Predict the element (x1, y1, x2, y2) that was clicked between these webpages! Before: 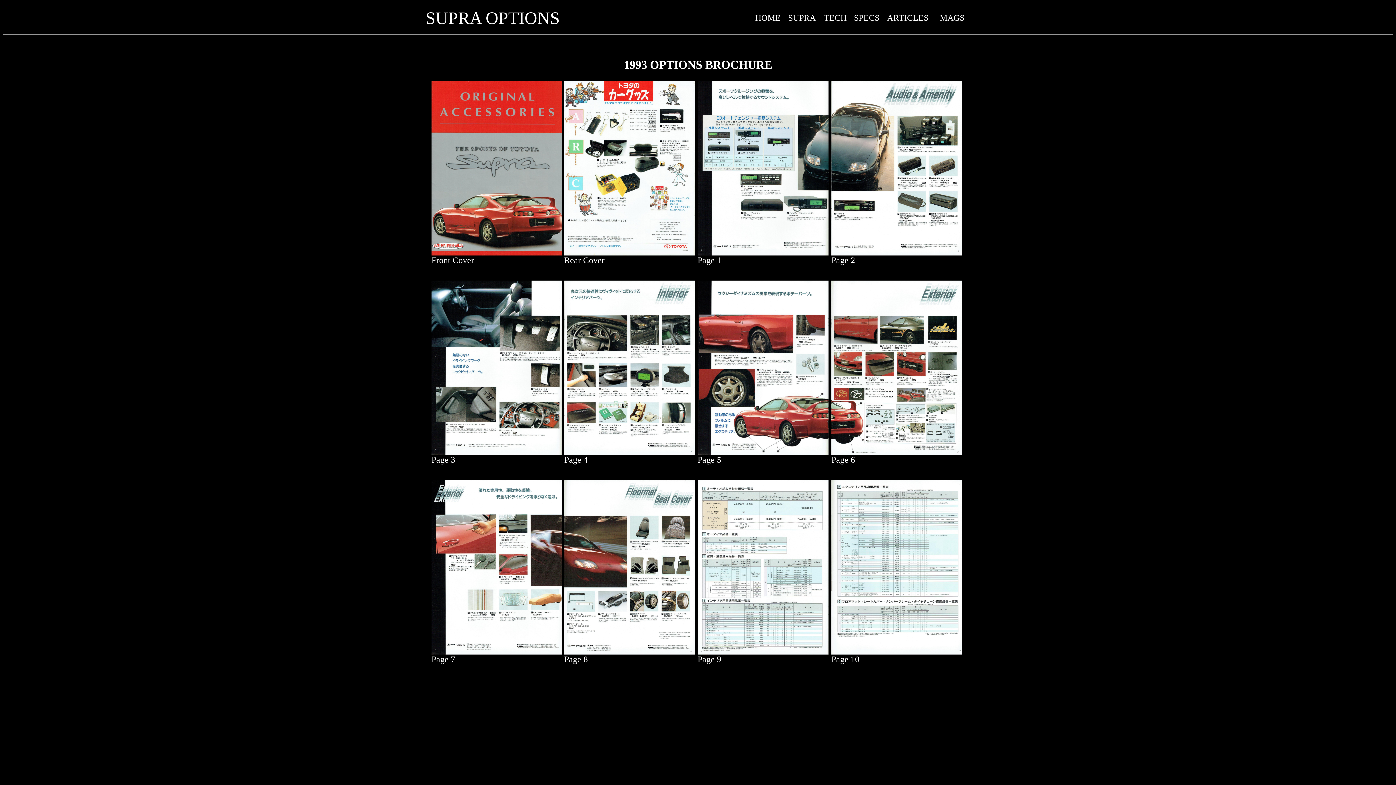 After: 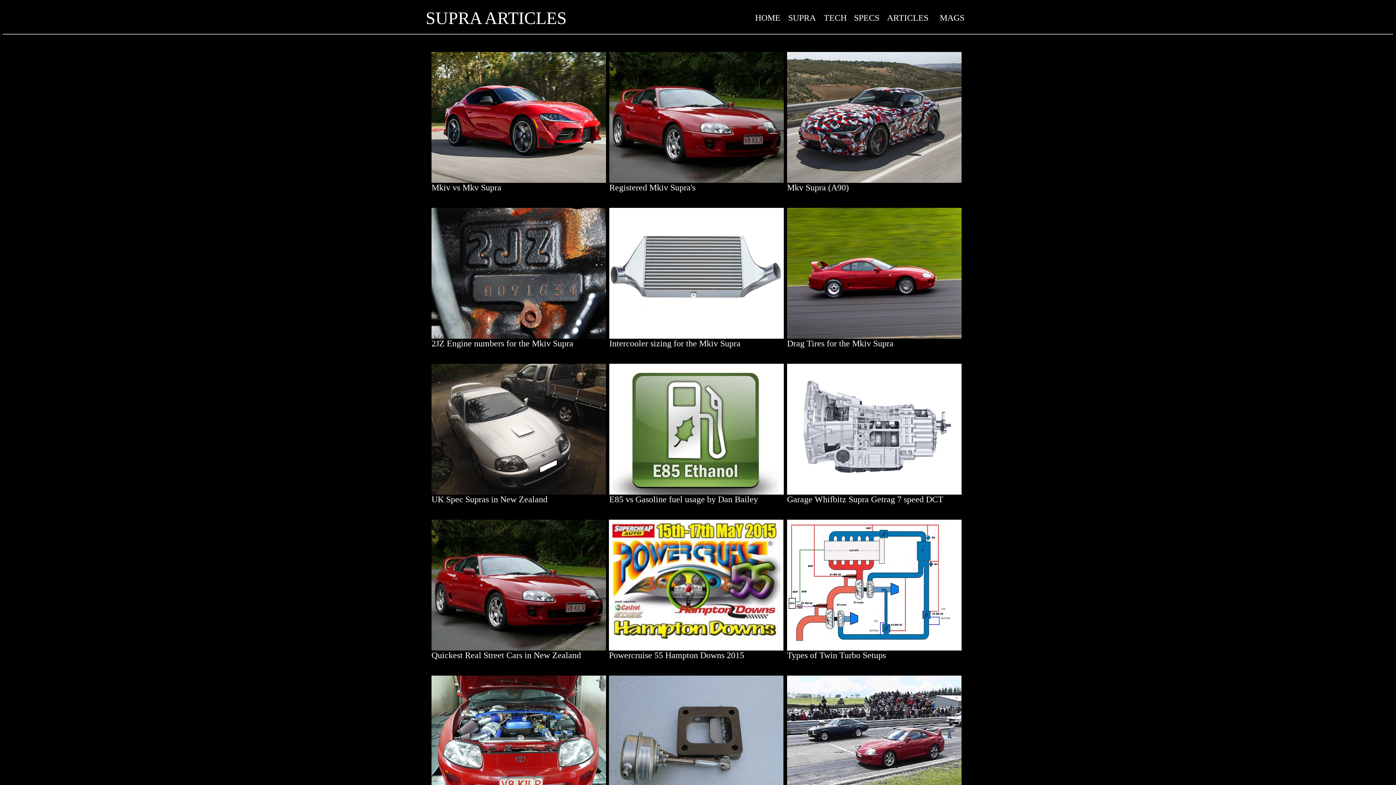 Action: label: ARTICLES bbox: (887, 15, 928, 21)